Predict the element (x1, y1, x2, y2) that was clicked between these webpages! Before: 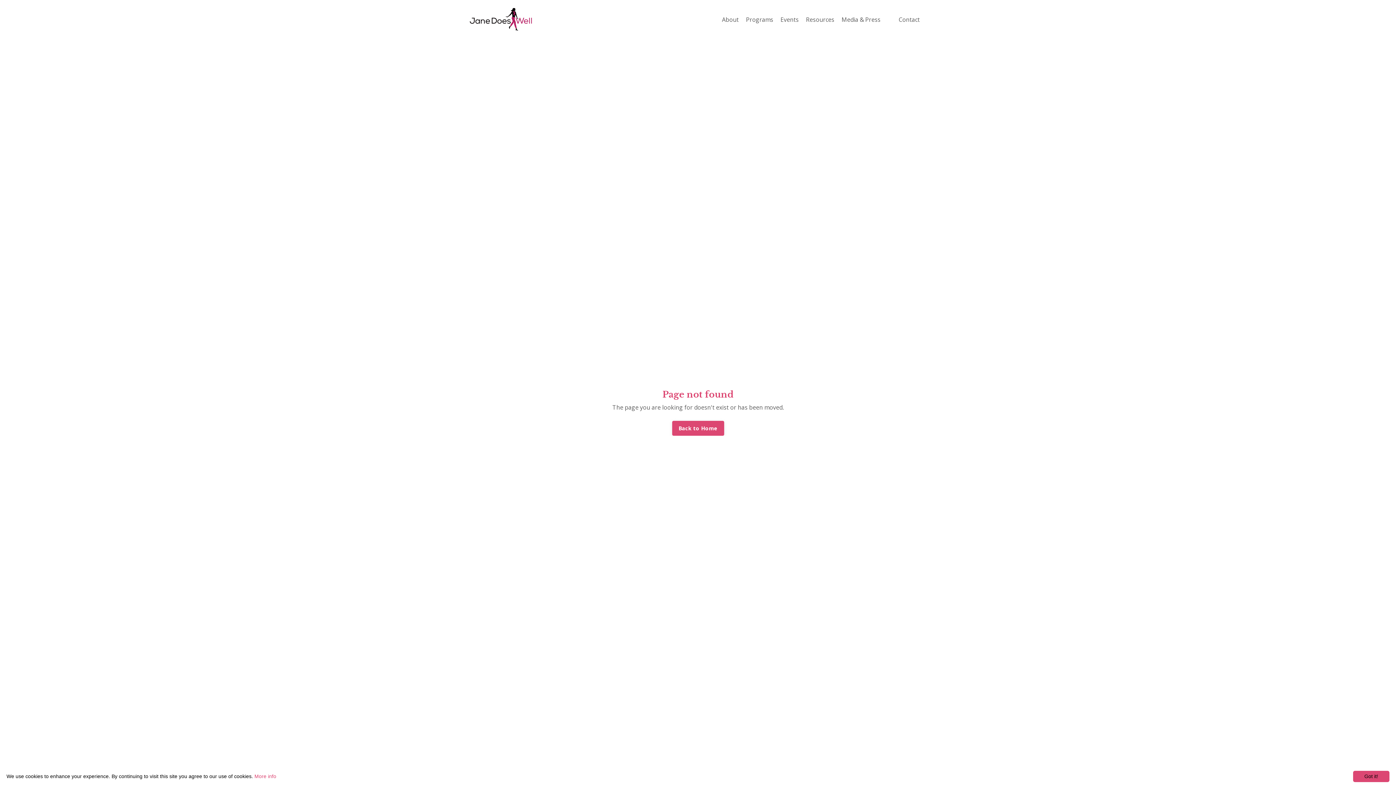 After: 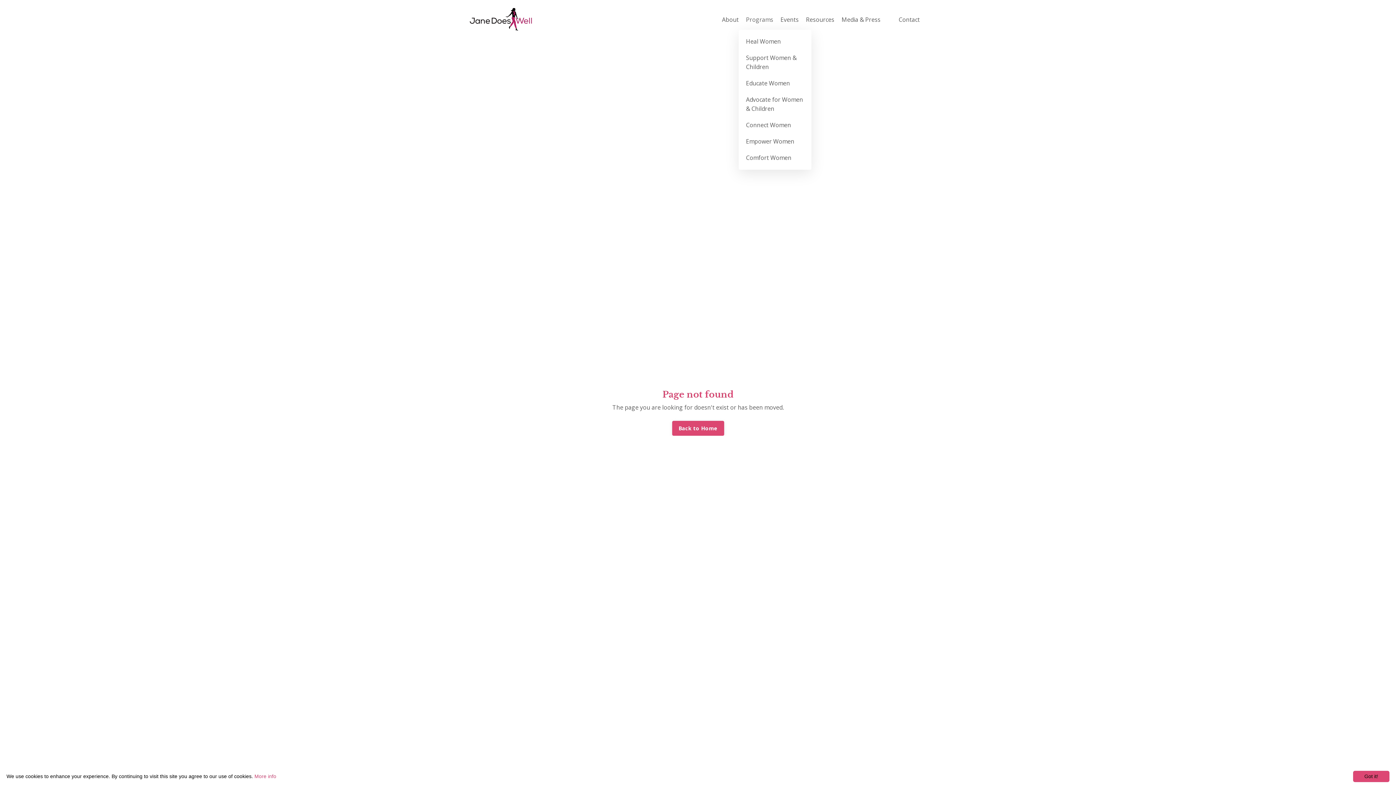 Action: bbox: (746, 15, 773, 24) label: Programs